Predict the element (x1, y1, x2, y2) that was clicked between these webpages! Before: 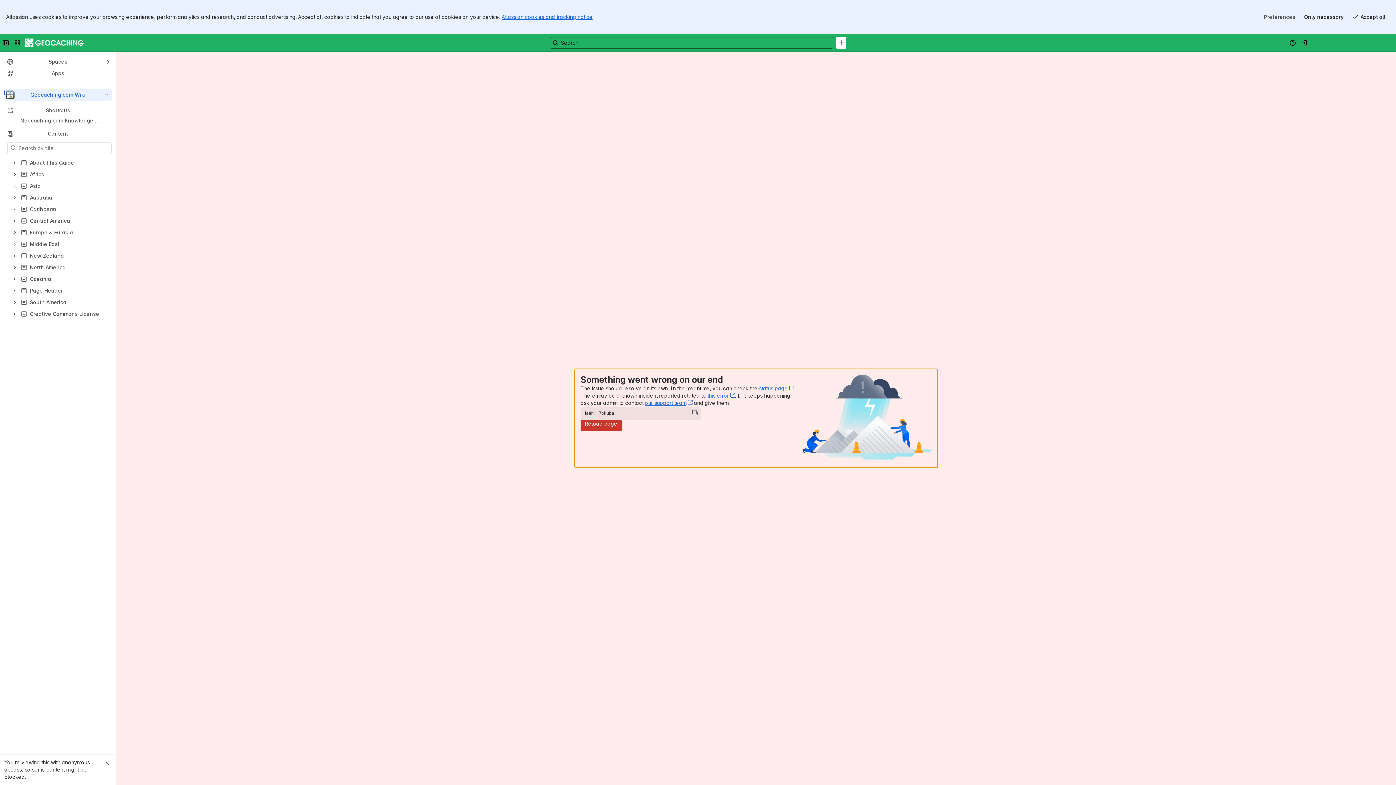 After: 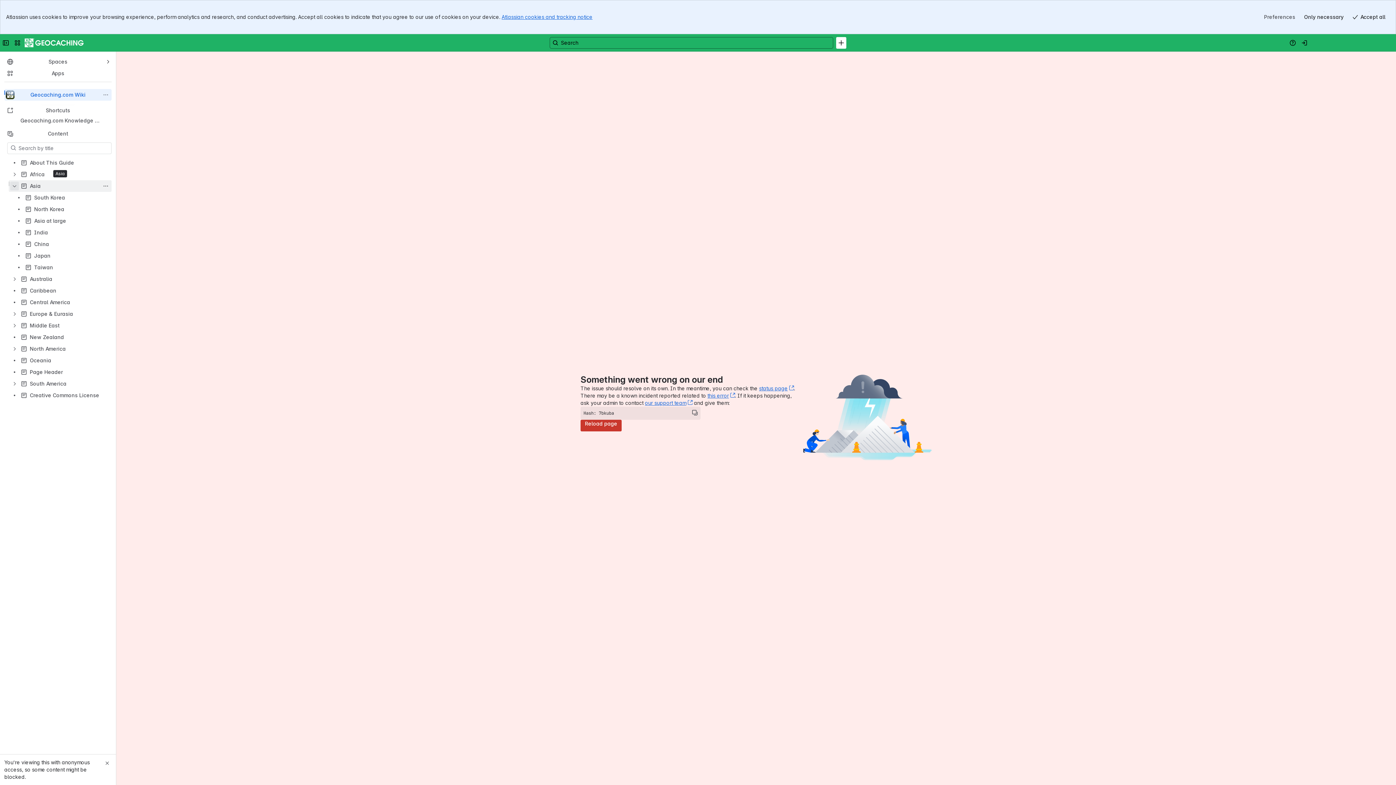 Action: bbox: (10, 181, 18, 190)